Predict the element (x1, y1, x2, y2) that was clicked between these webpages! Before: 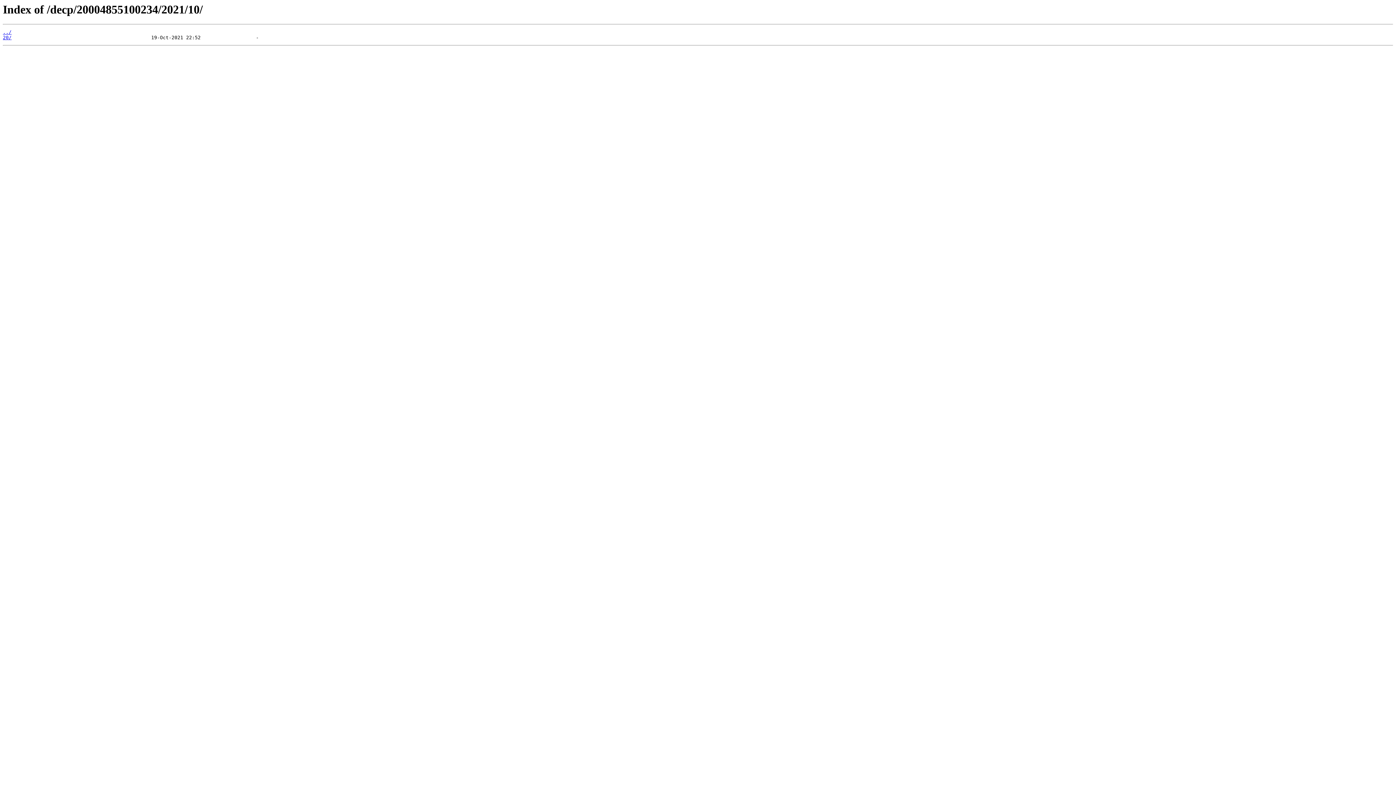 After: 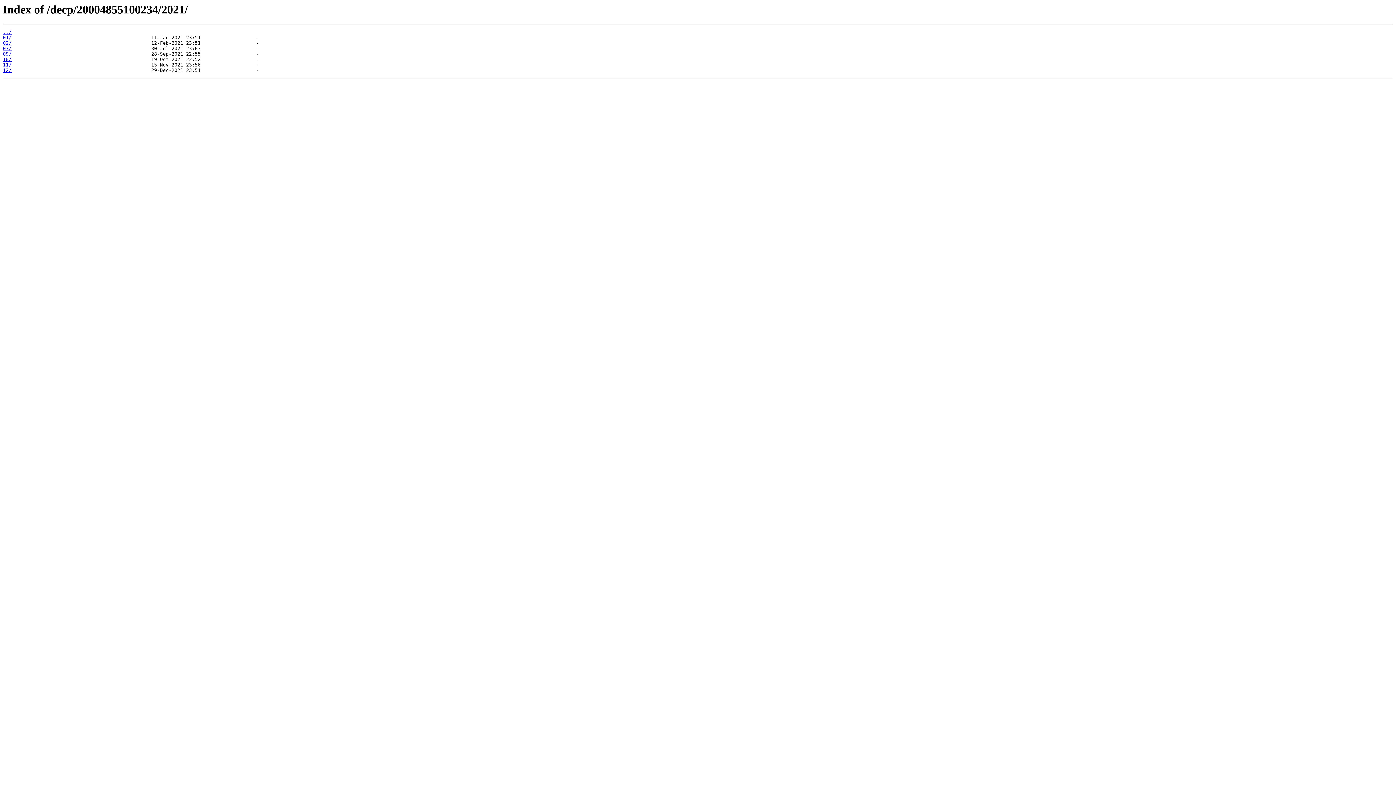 Action: label: ../ bbox: (2, 29, 11, 35)